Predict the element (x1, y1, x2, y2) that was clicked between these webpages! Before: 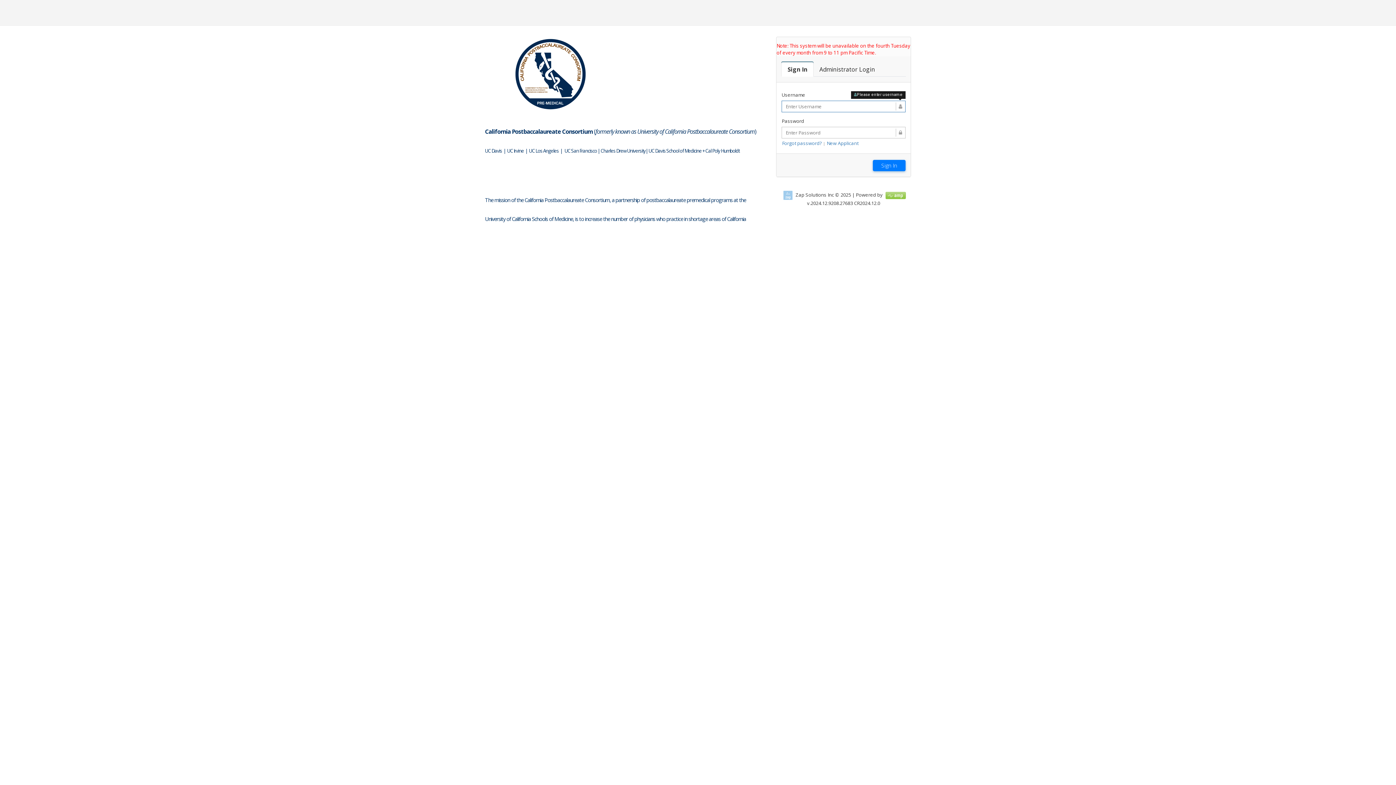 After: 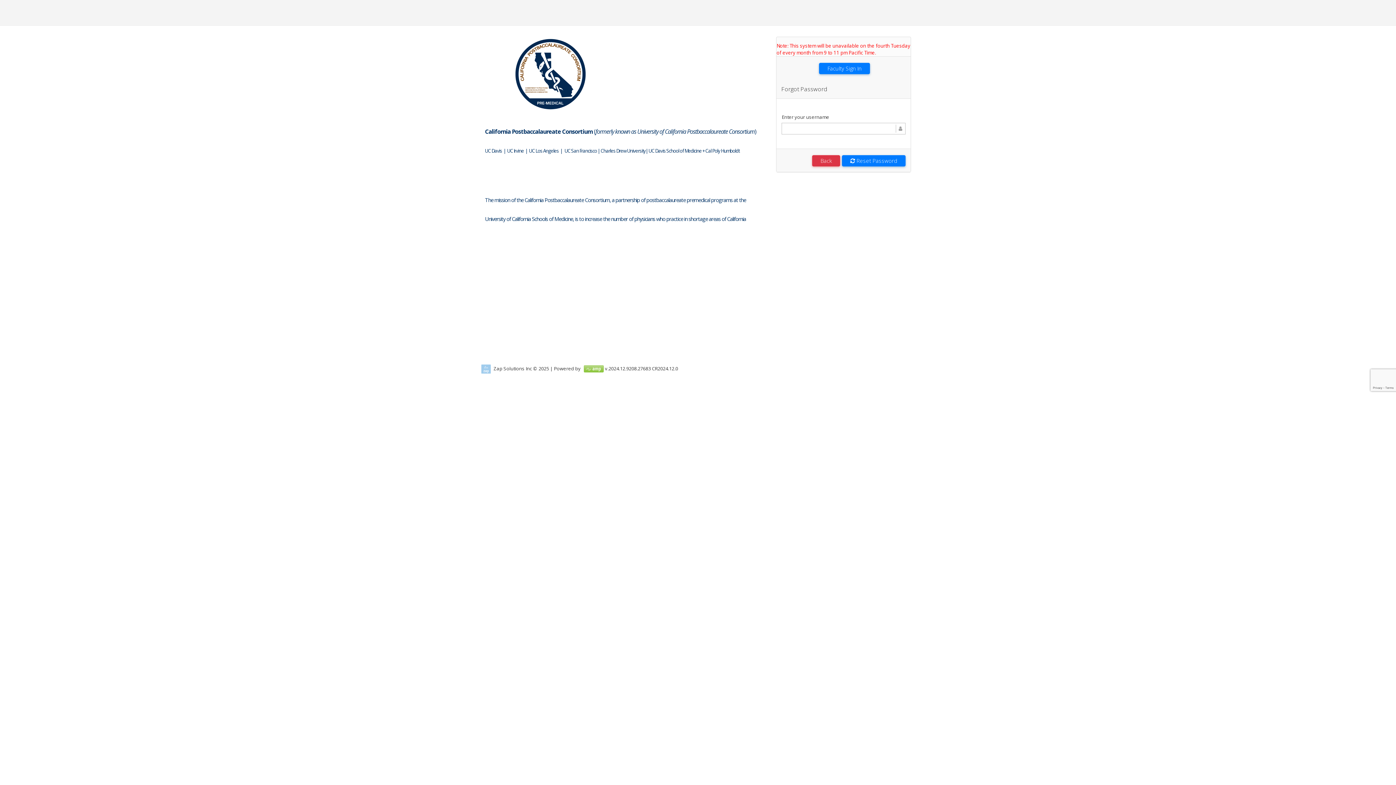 Action: label: Forgot password? bbox: (782, 140, 822, 146)